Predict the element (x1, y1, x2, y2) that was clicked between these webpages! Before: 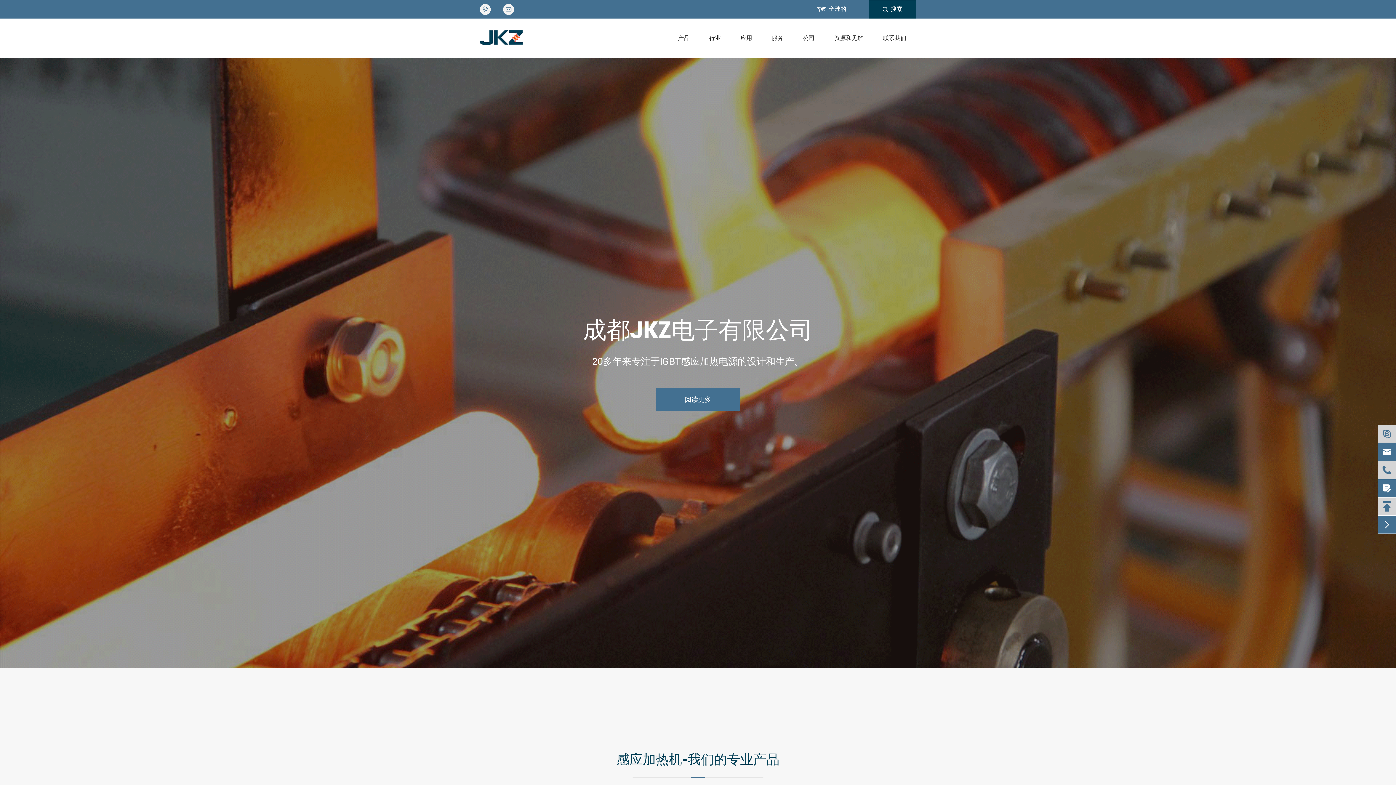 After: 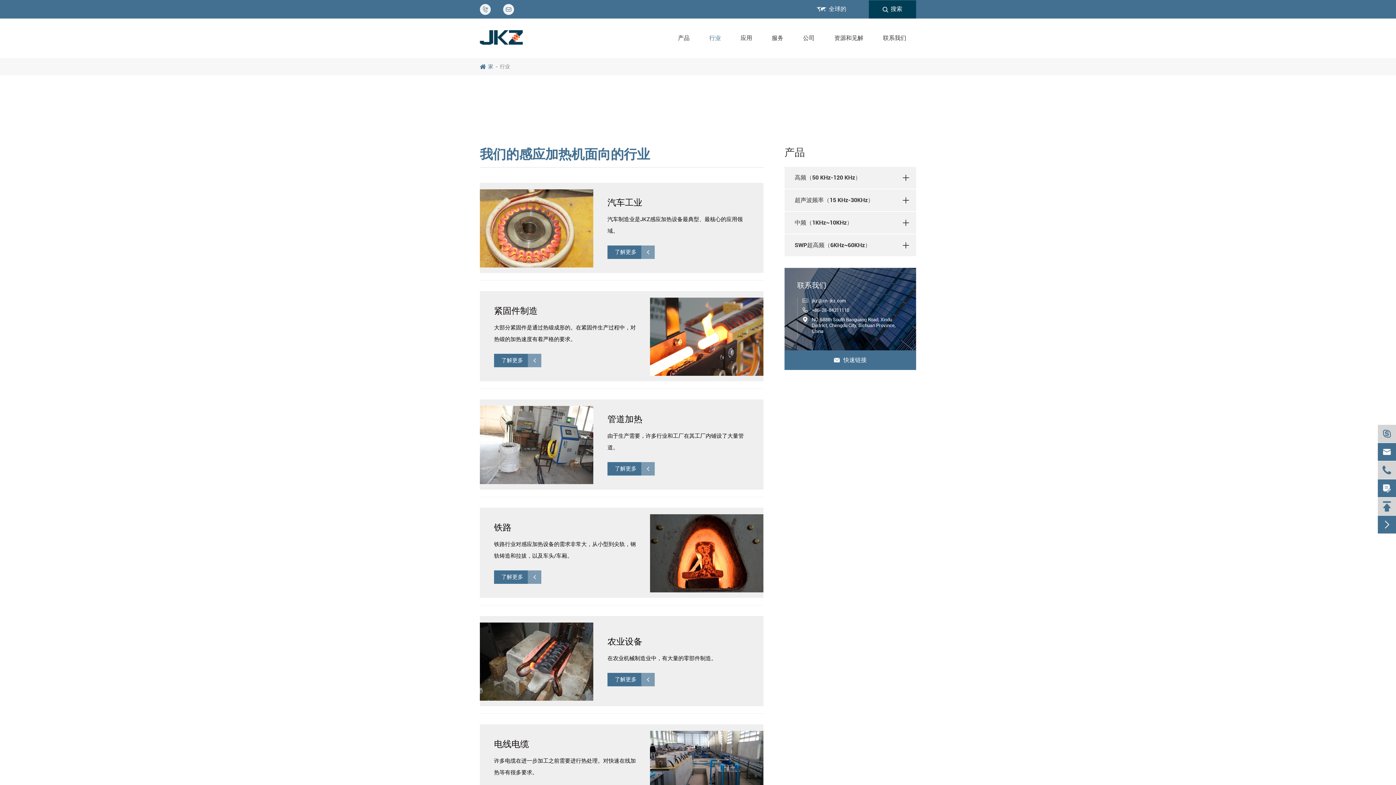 Action: bbox: (709, 34, 721, 42) label: 行业